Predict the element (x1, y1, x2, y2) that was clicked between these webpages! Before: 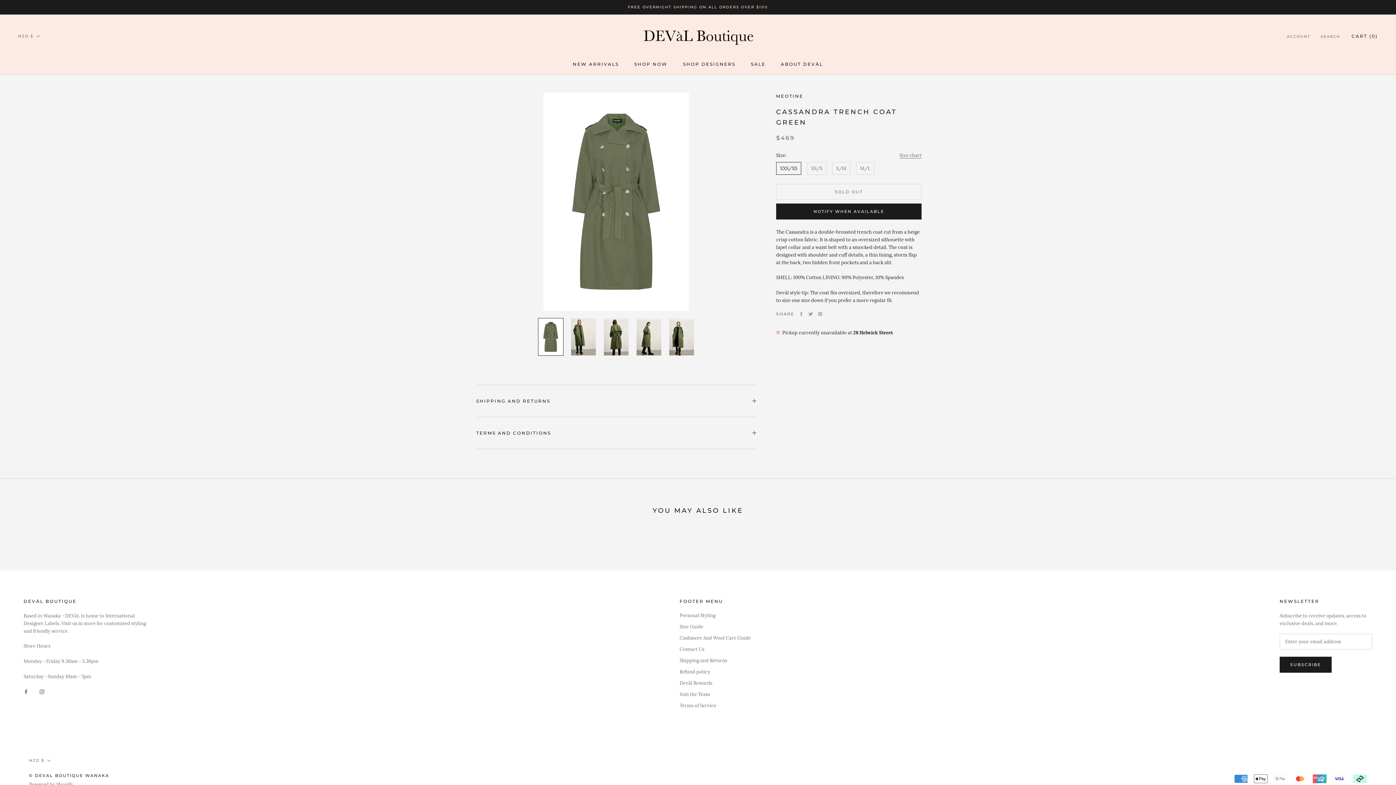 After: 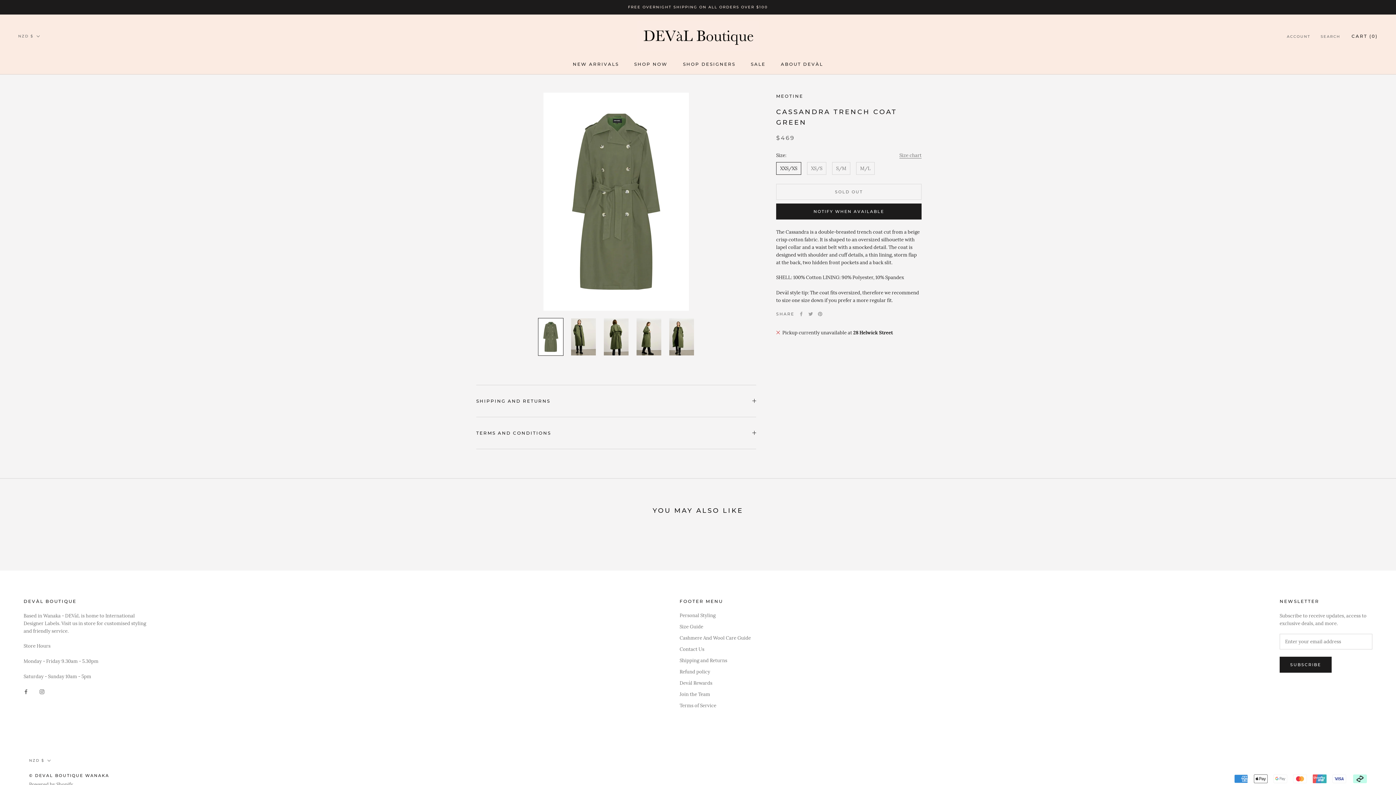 Action: bbox: (538, 318, 563, 355)